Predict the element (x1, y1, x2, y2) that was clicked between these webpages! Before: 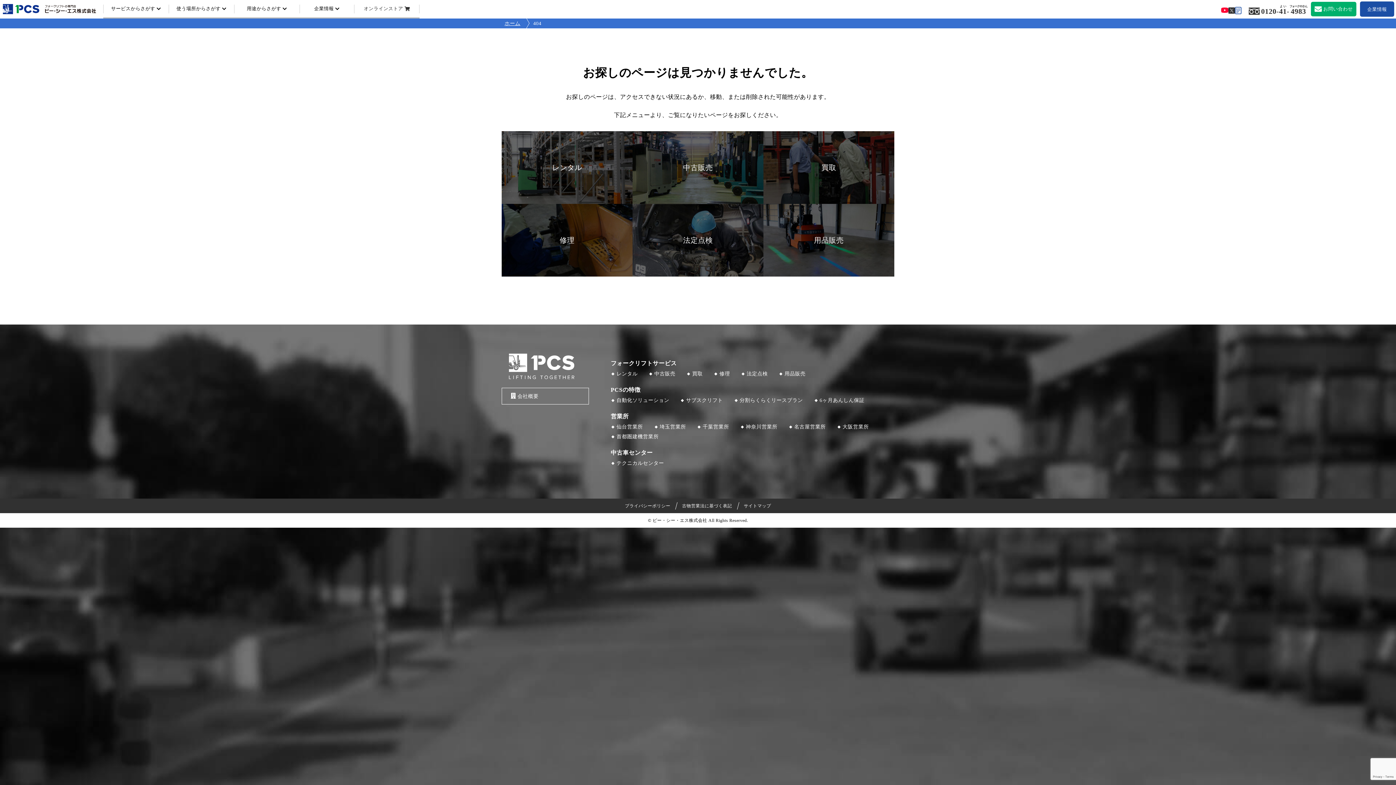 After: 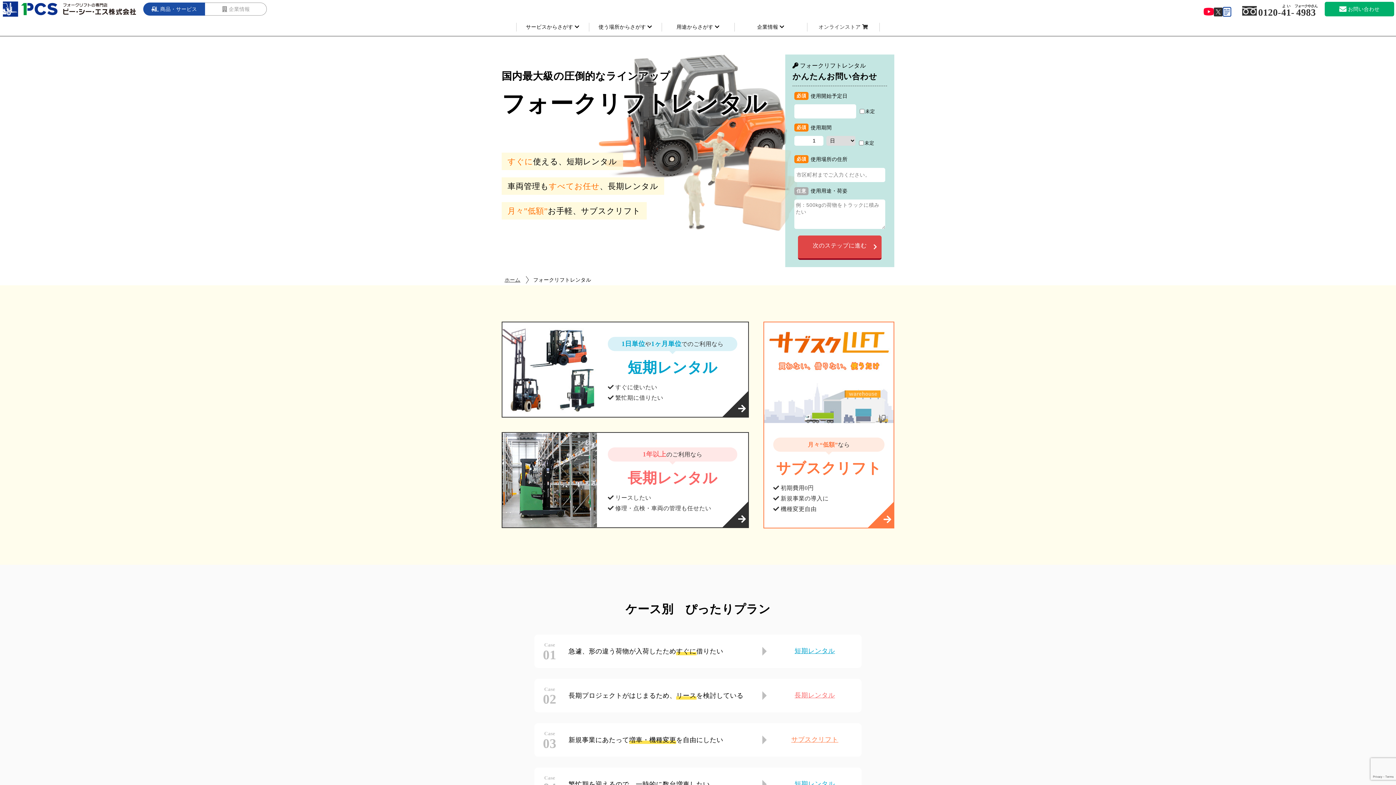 Action: label: レンタル bbox: (501, 131, 632, 204)